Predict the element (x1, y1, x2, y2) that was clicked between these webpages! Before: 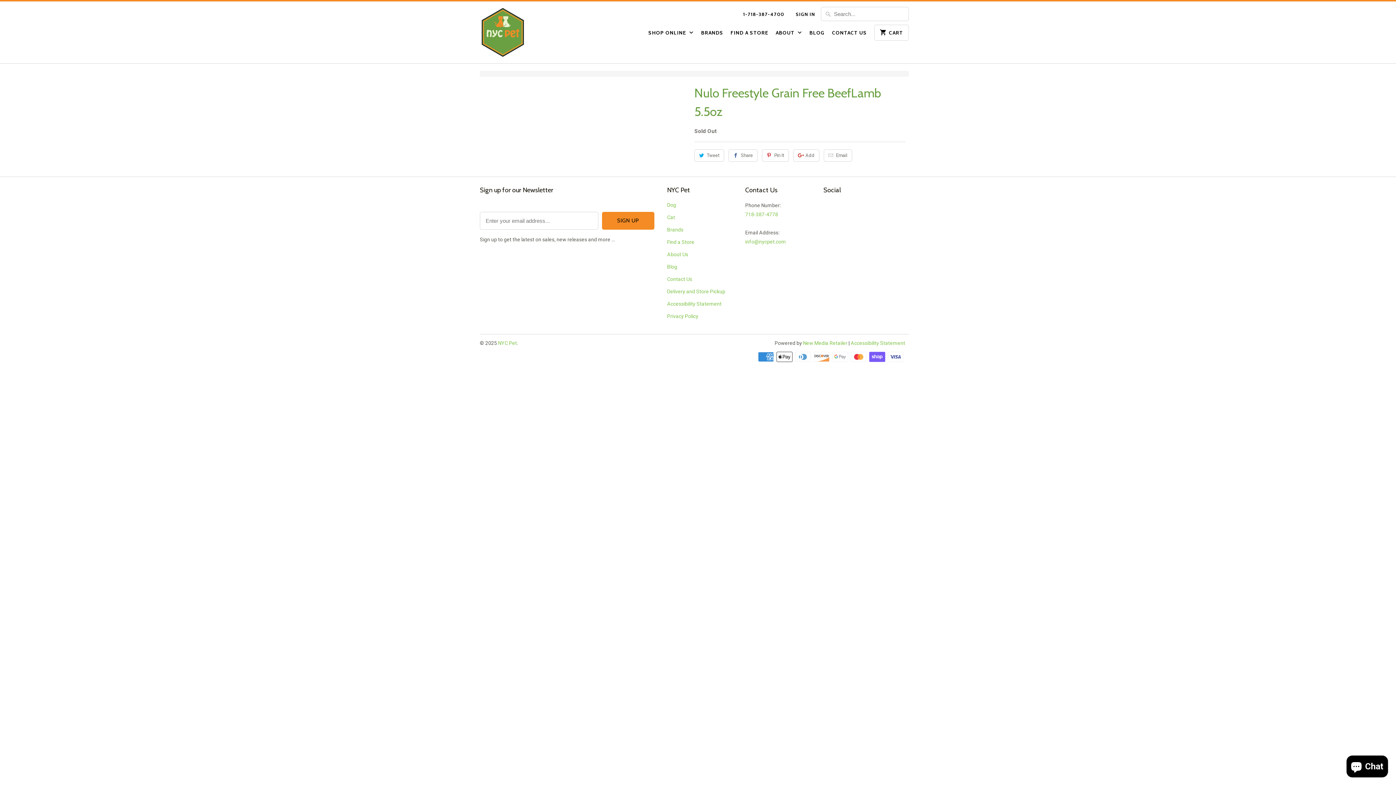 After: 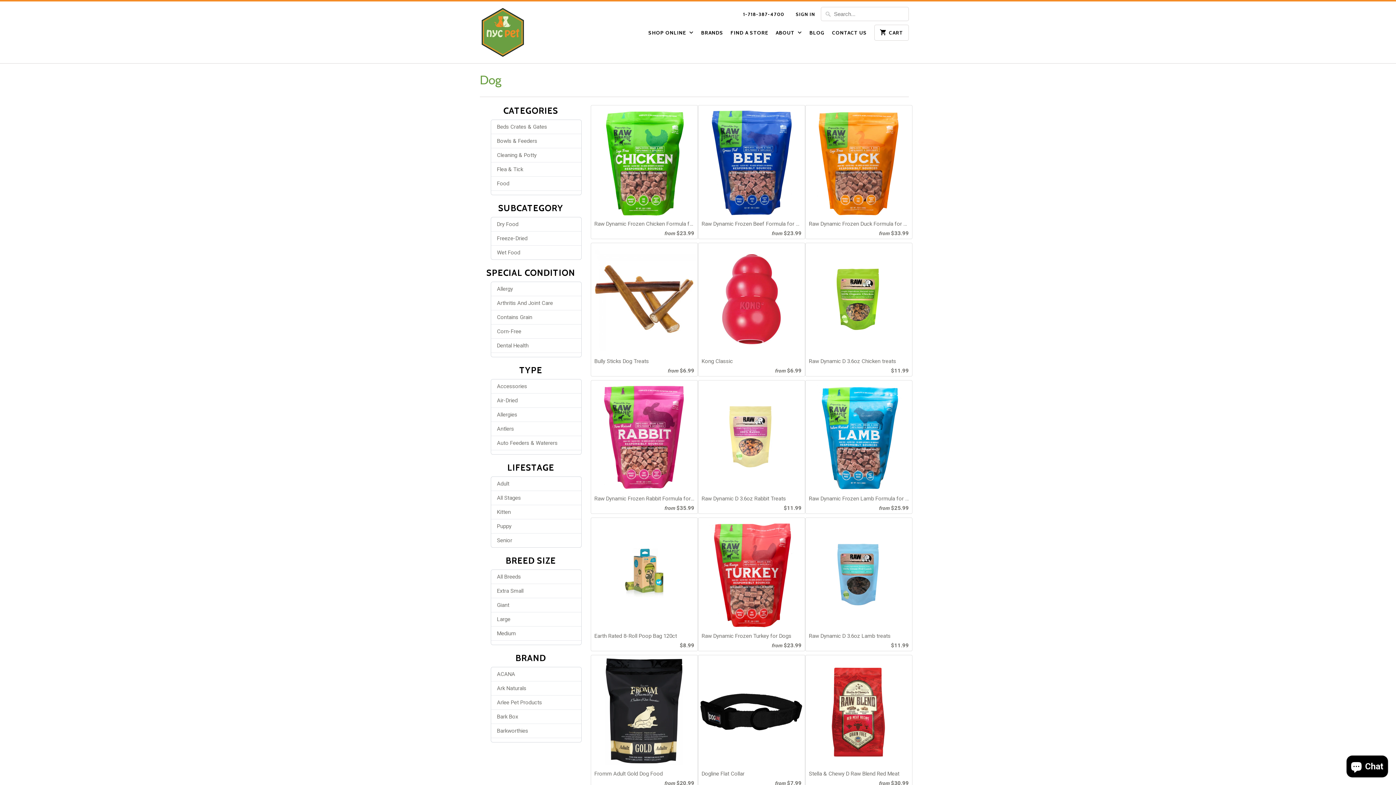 Action: label: Dog bbox: (667, 202, 676, 207)